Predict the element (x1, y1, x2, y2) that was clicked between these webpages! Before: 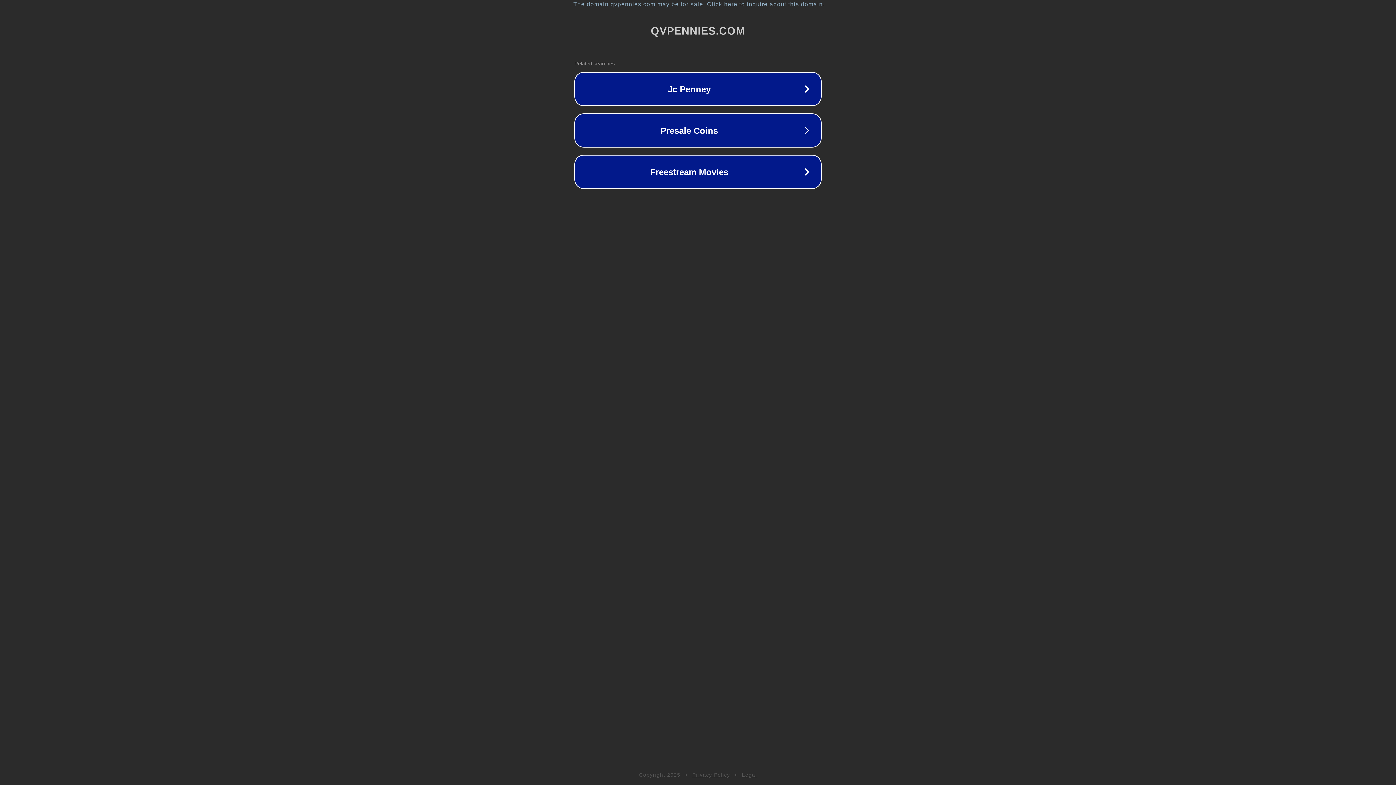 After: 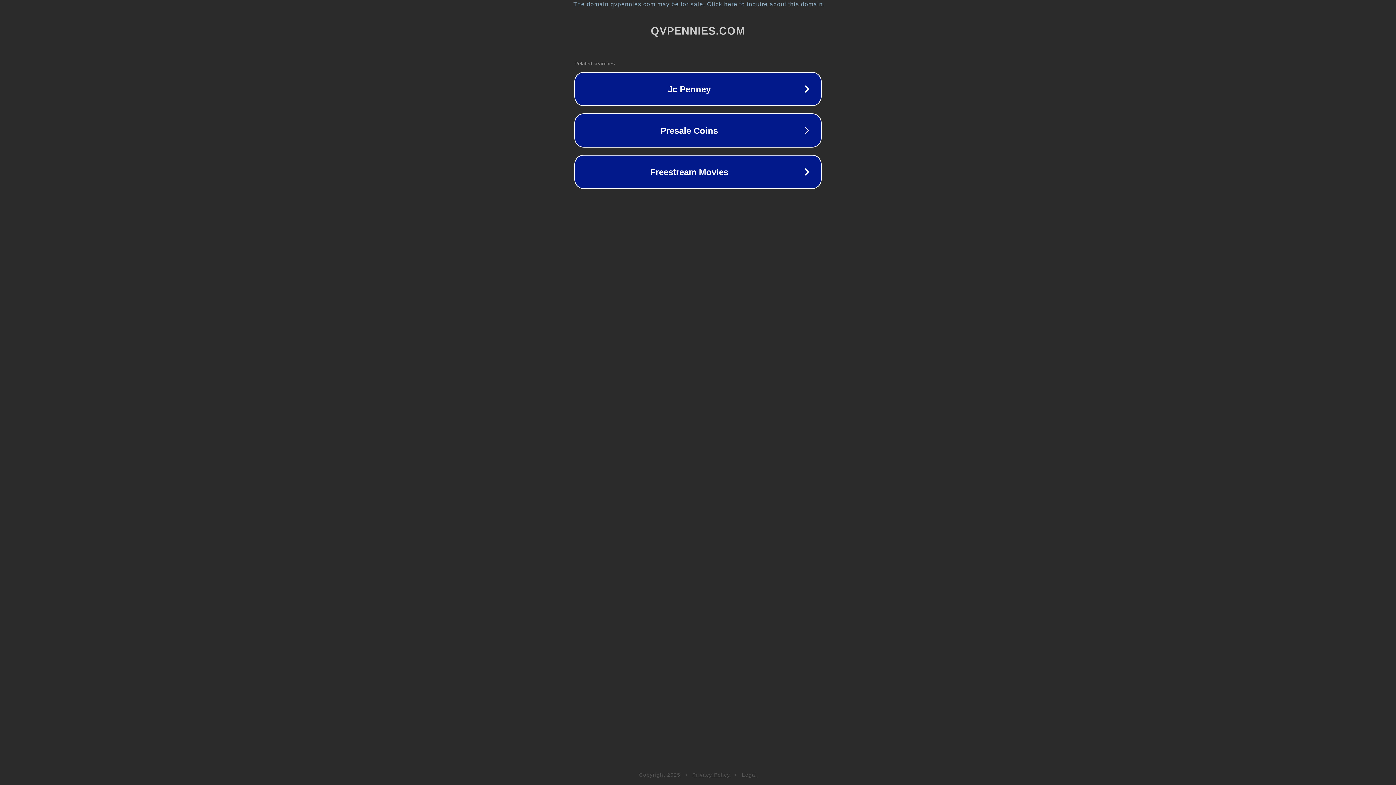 Action: label: Legal bbox: (742, 772, 757, 778)